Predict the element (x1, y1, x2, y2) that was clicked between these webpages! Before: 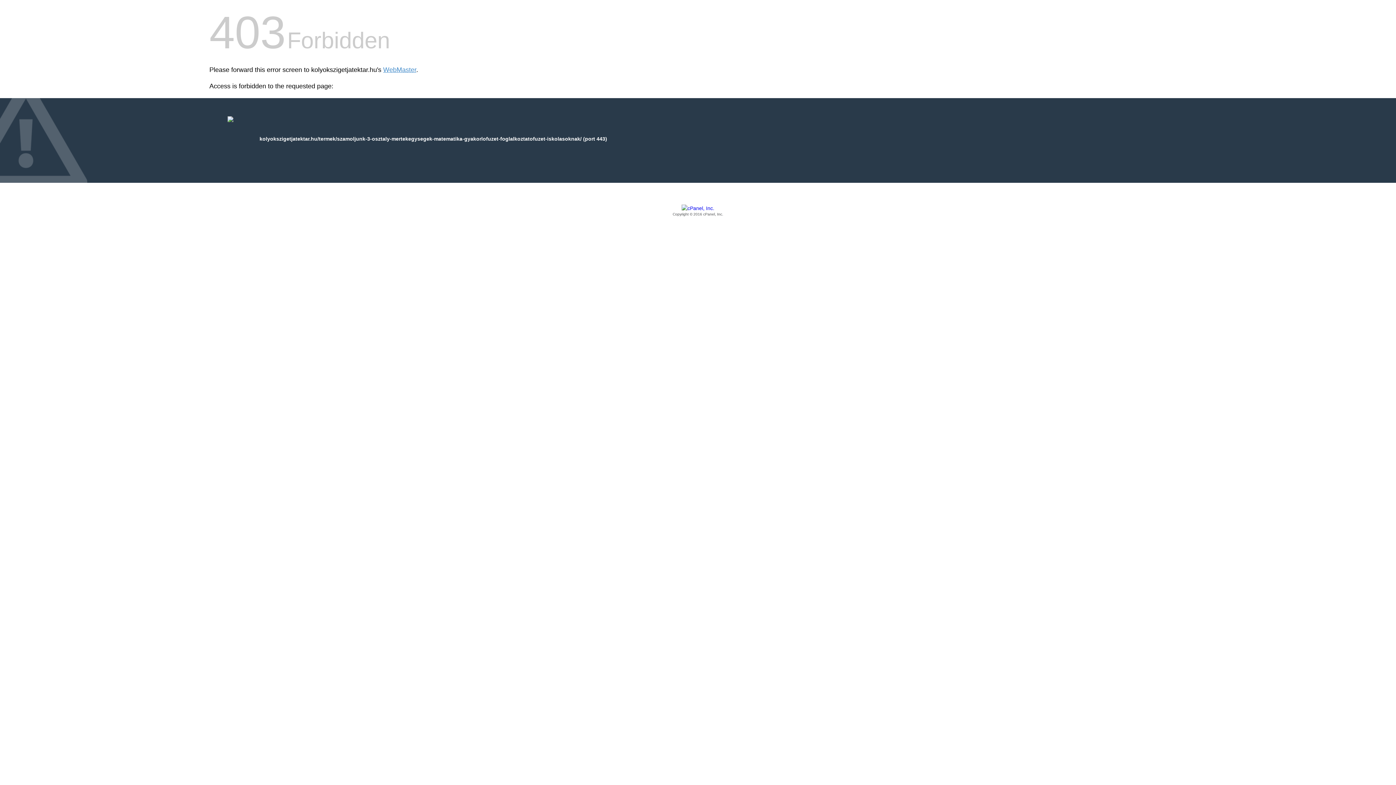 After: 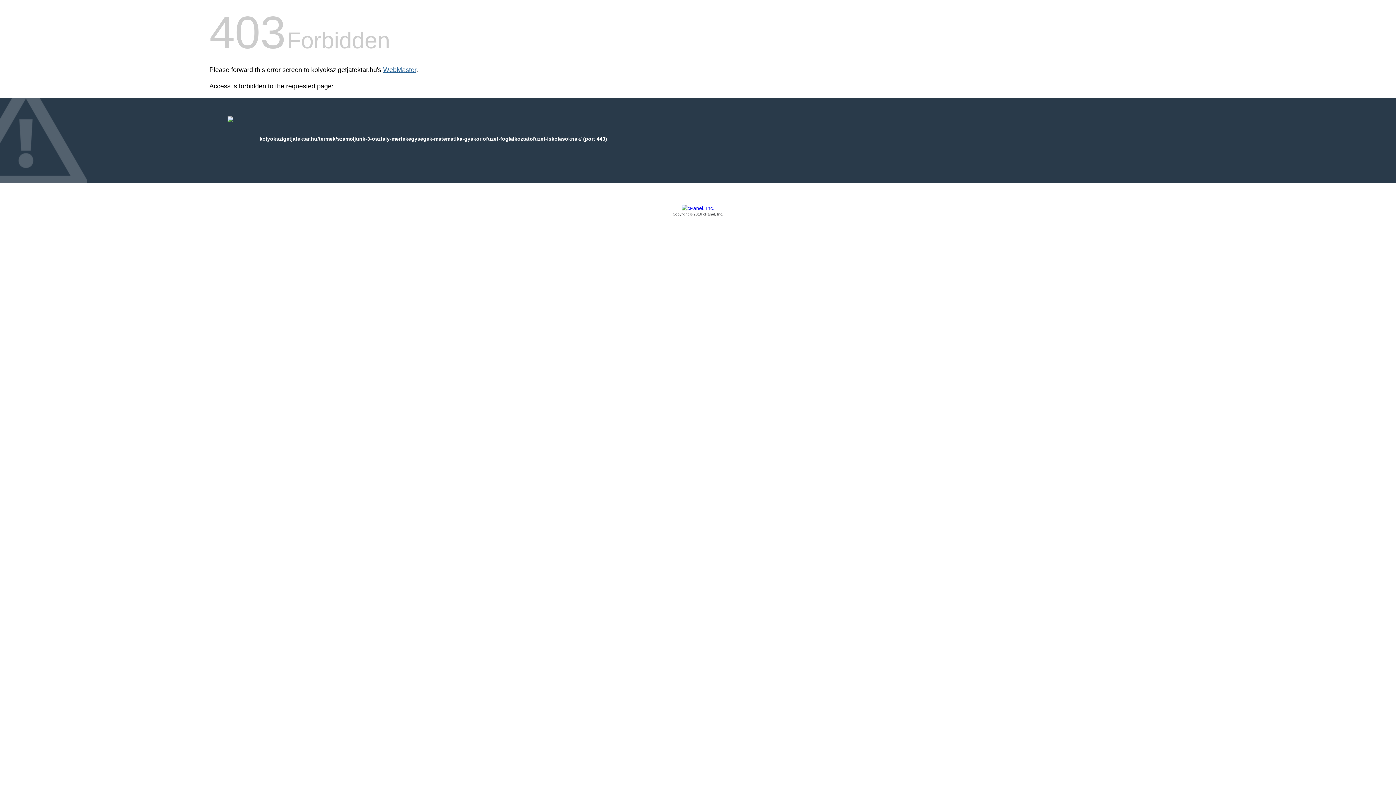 Action: label: WebMaster bbox: (383, 66, 416, 73)